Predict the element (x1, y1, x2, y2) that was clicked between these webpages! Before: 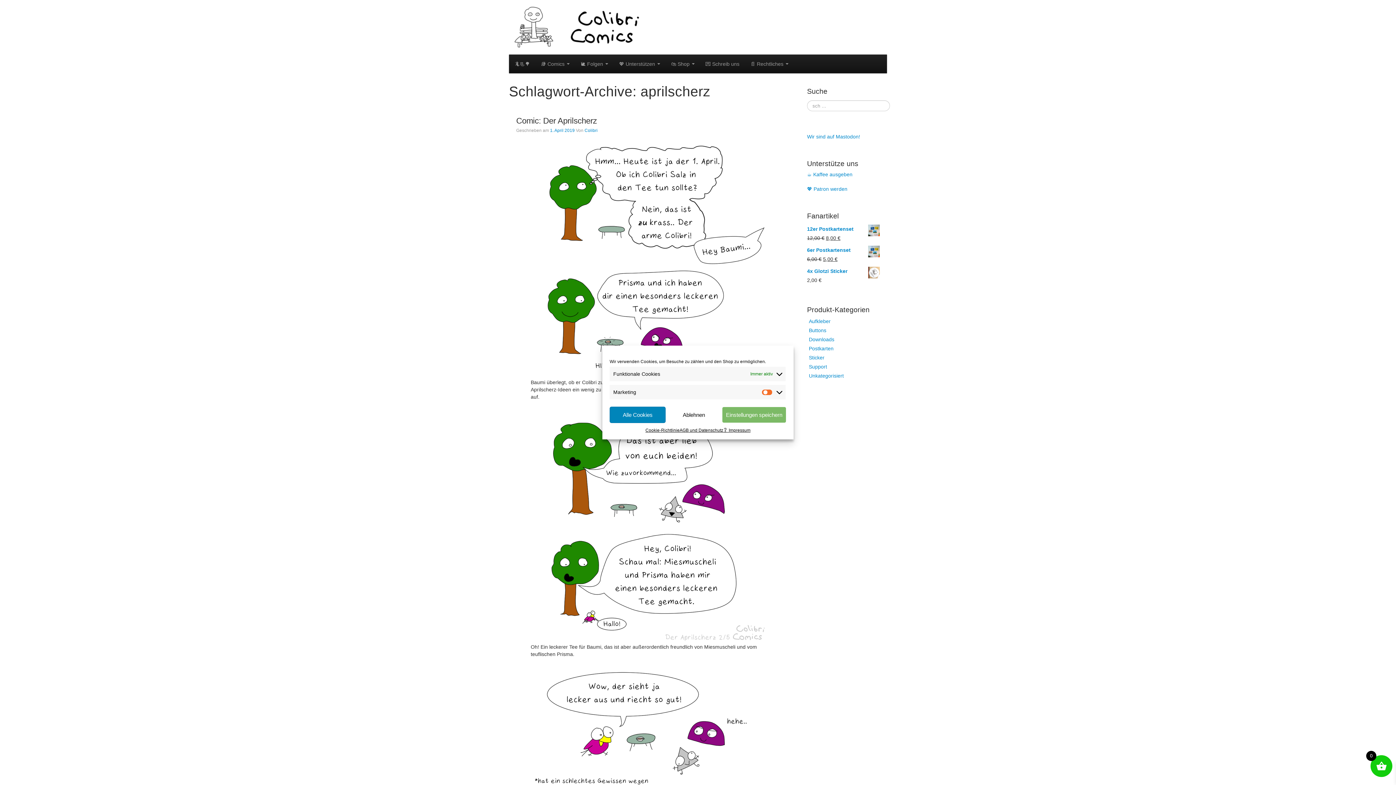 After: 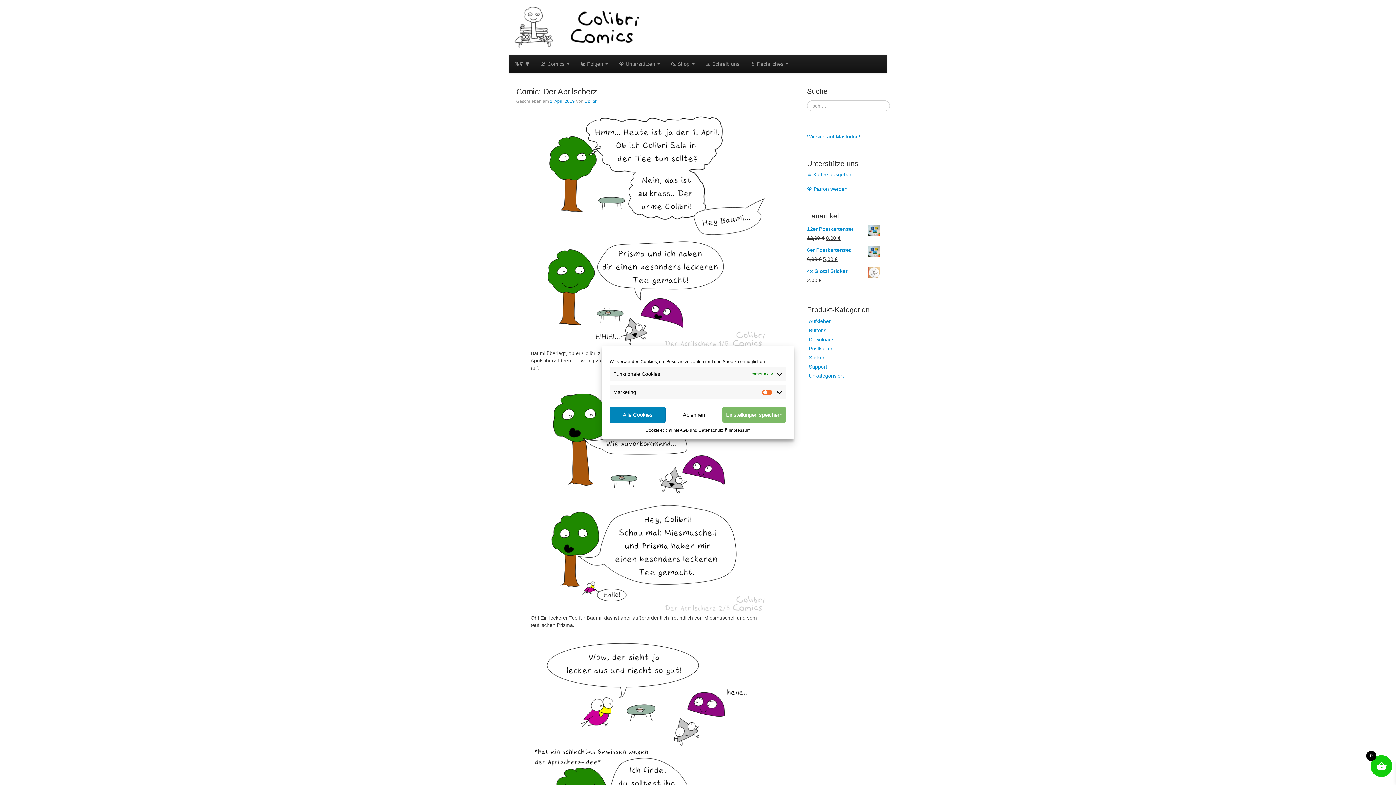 Action: bbox: (550, 128, 576, 133) label: 1. April 2019 